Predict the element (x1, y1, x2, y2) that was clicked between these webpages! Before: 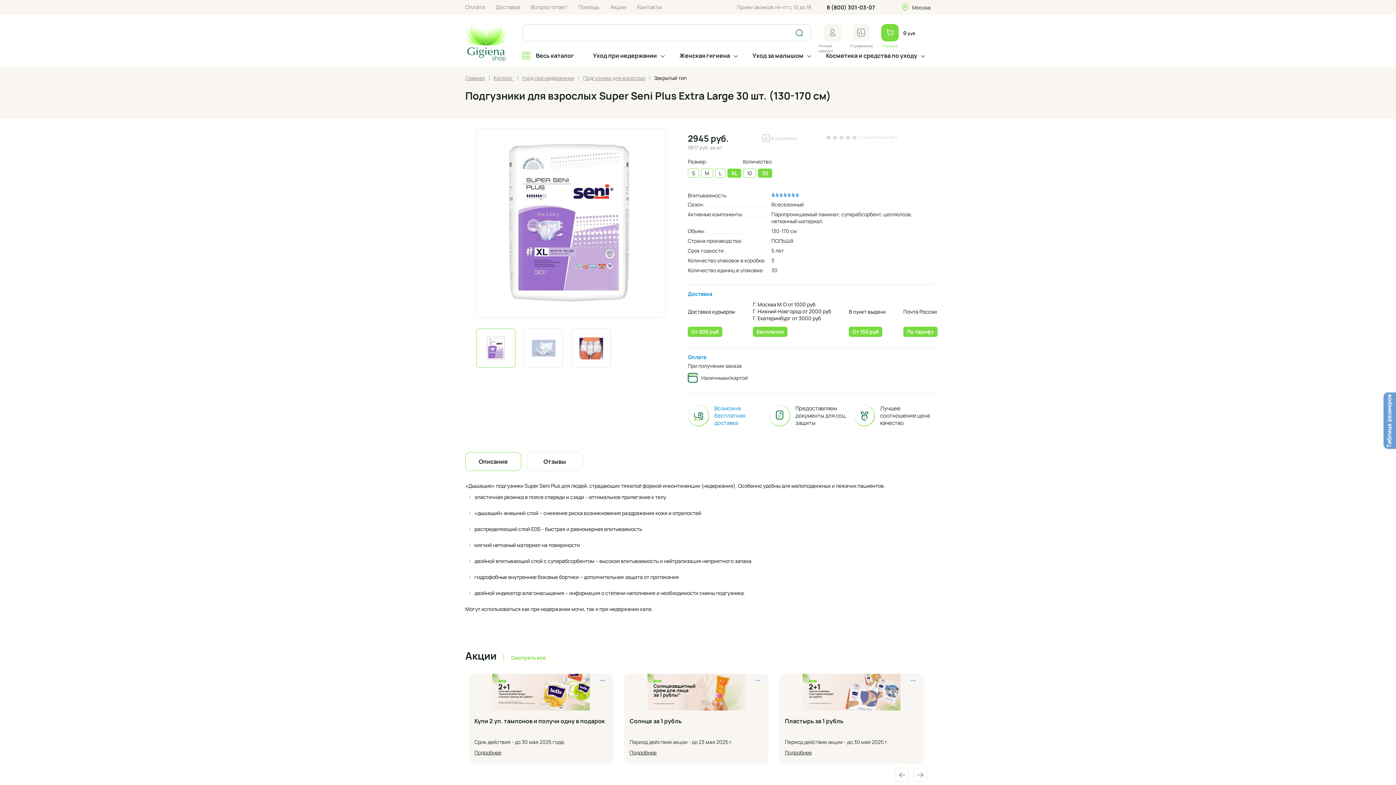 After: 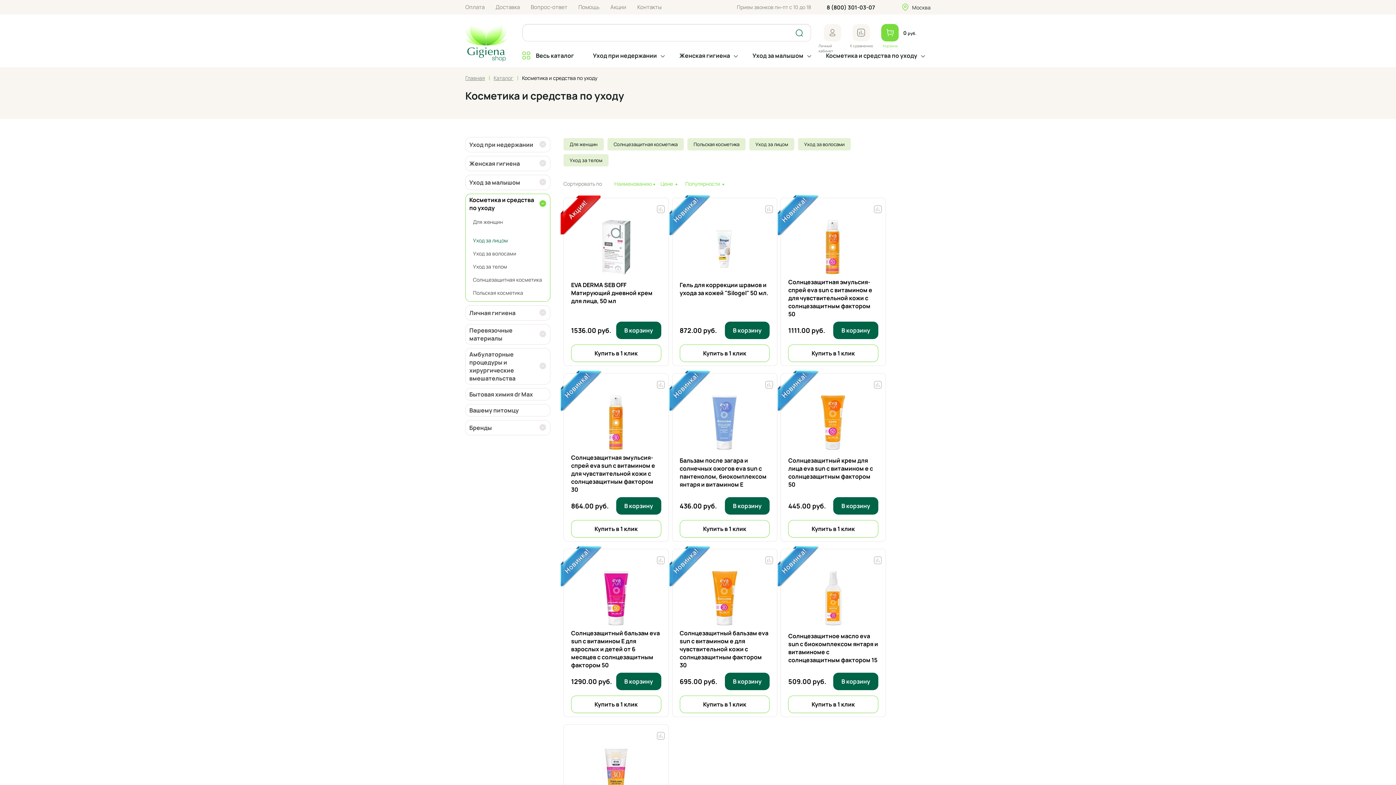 Action: bbox: (826, 52, 917, 59) label: Косметика и средства по уходу